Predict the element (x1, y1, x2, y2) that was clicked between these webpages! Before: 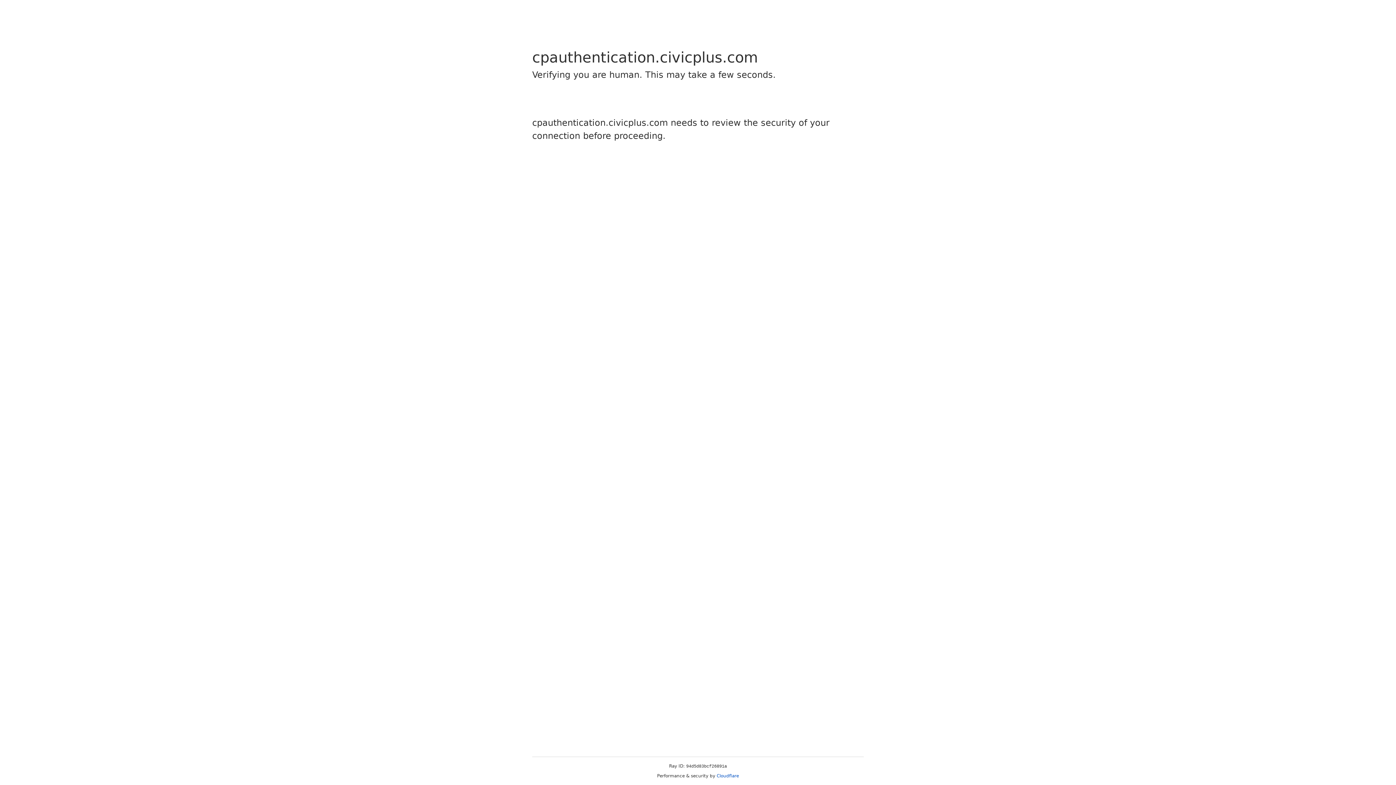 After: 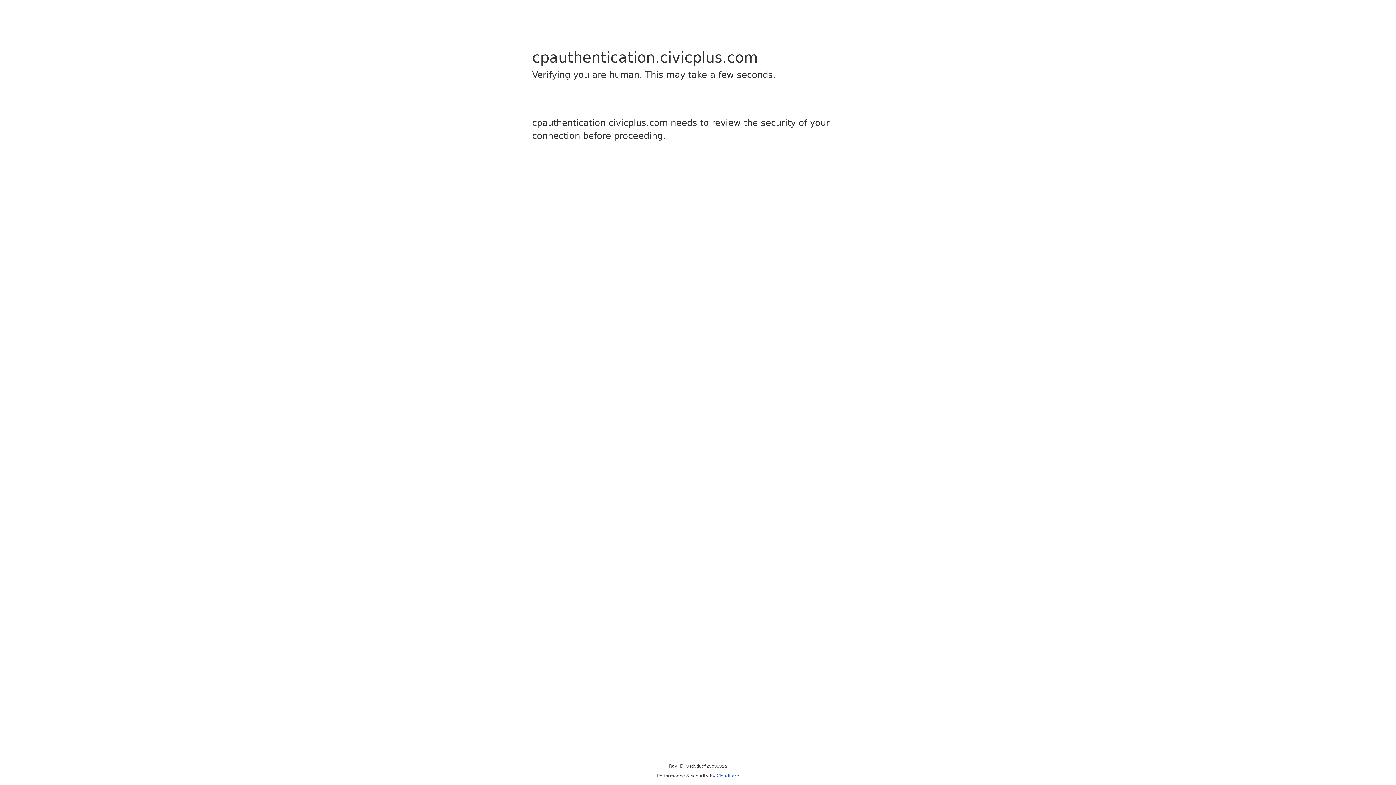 Action: label: Cloudflare bbox: (716, 773, 739, 778)